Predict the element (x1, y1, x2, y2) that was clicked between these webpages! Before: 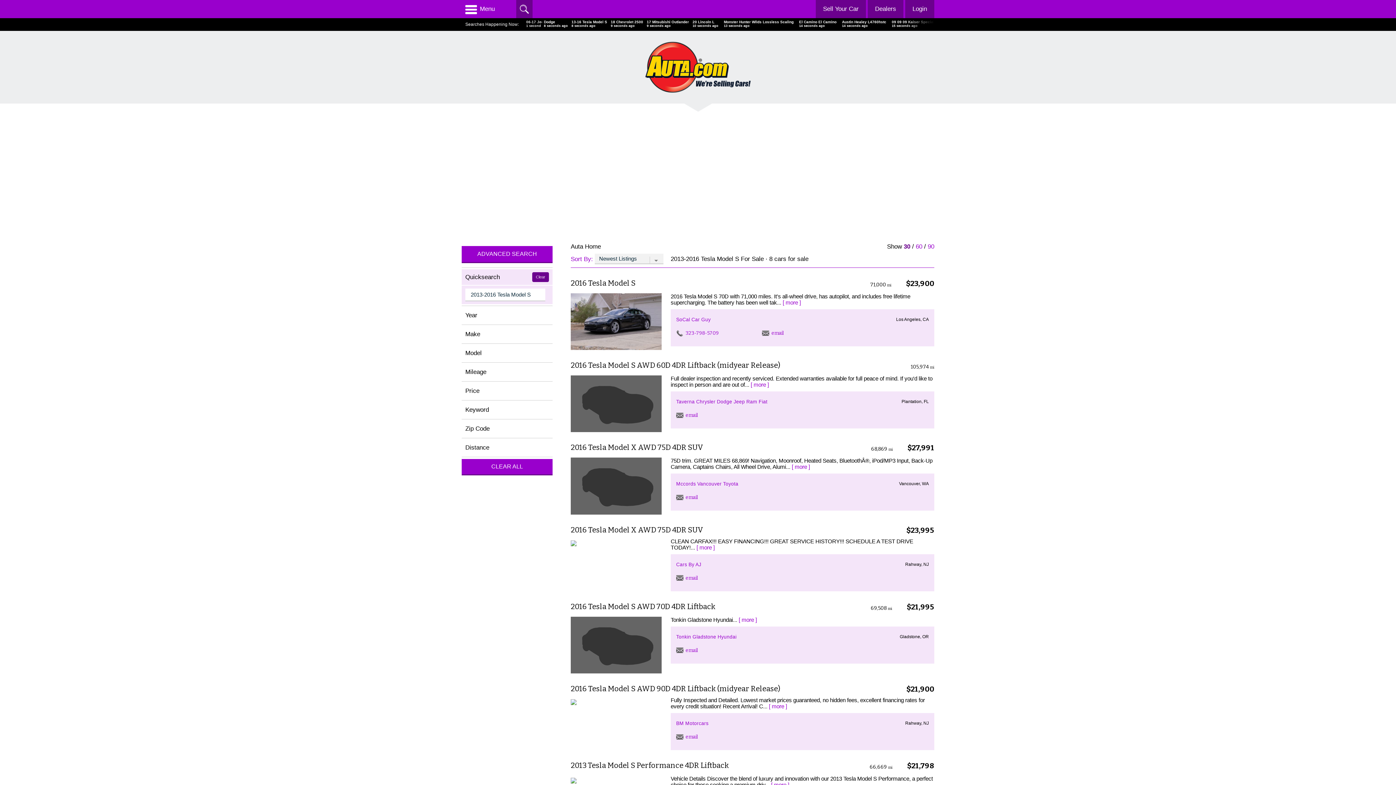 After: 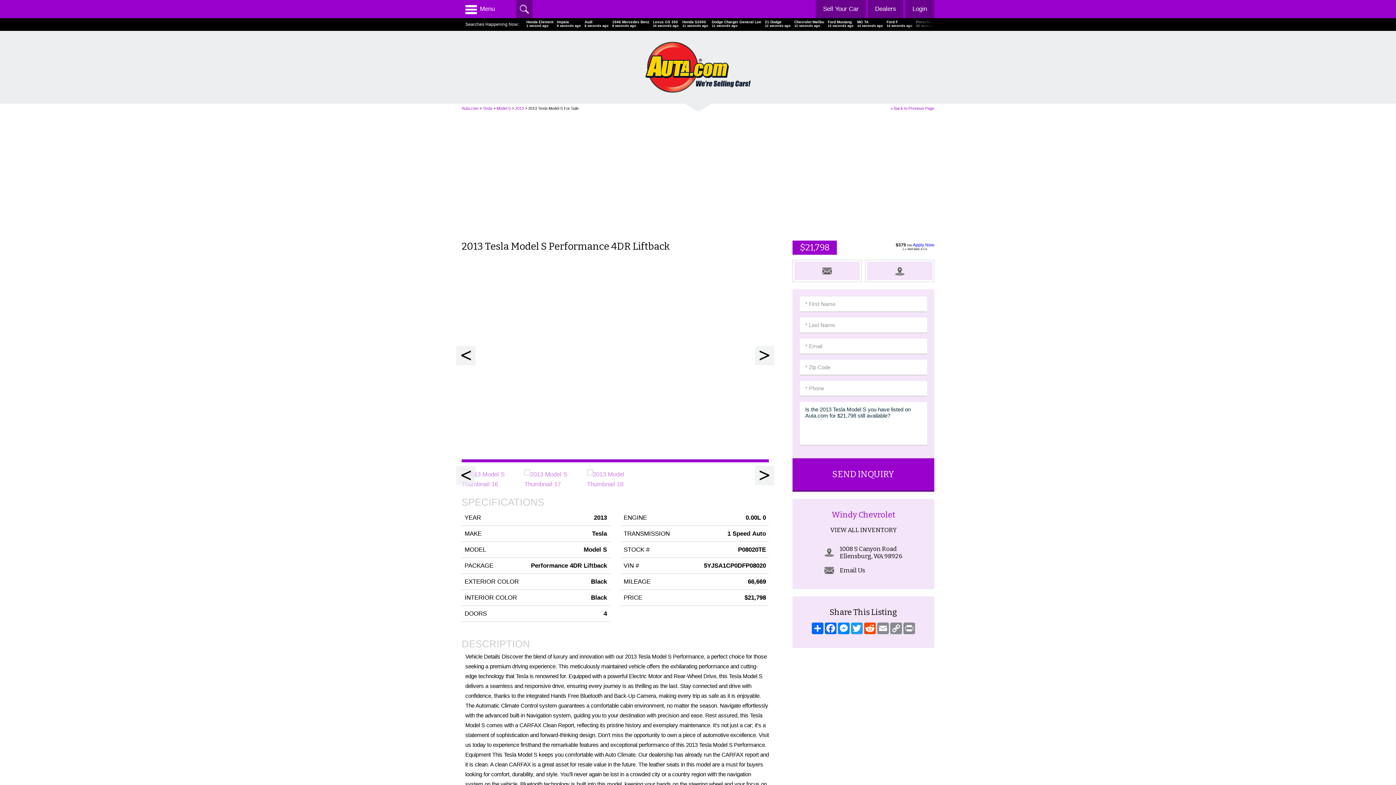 Action: bbox: (570, 761, 729, 770) label: 2013 Tesla Model S Performance 4DR Liftback